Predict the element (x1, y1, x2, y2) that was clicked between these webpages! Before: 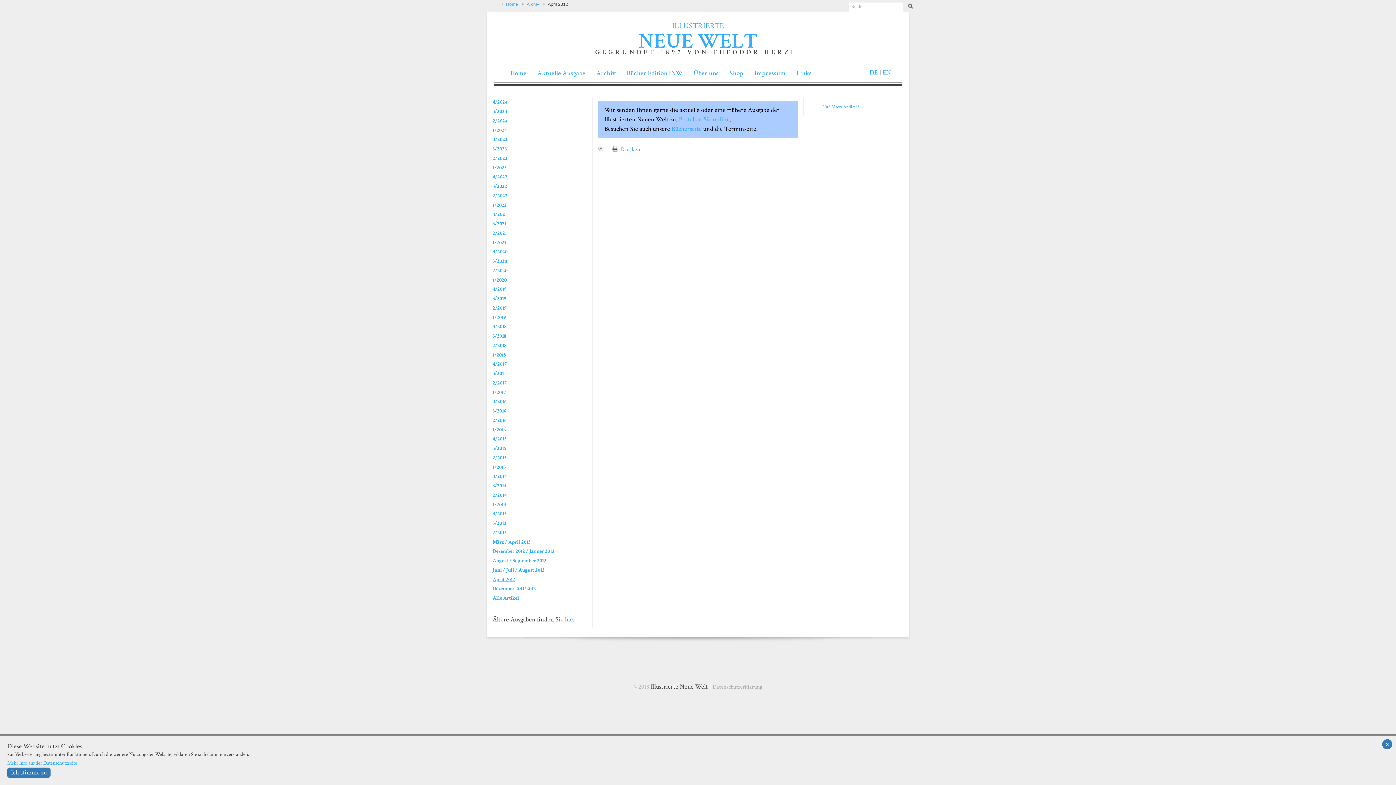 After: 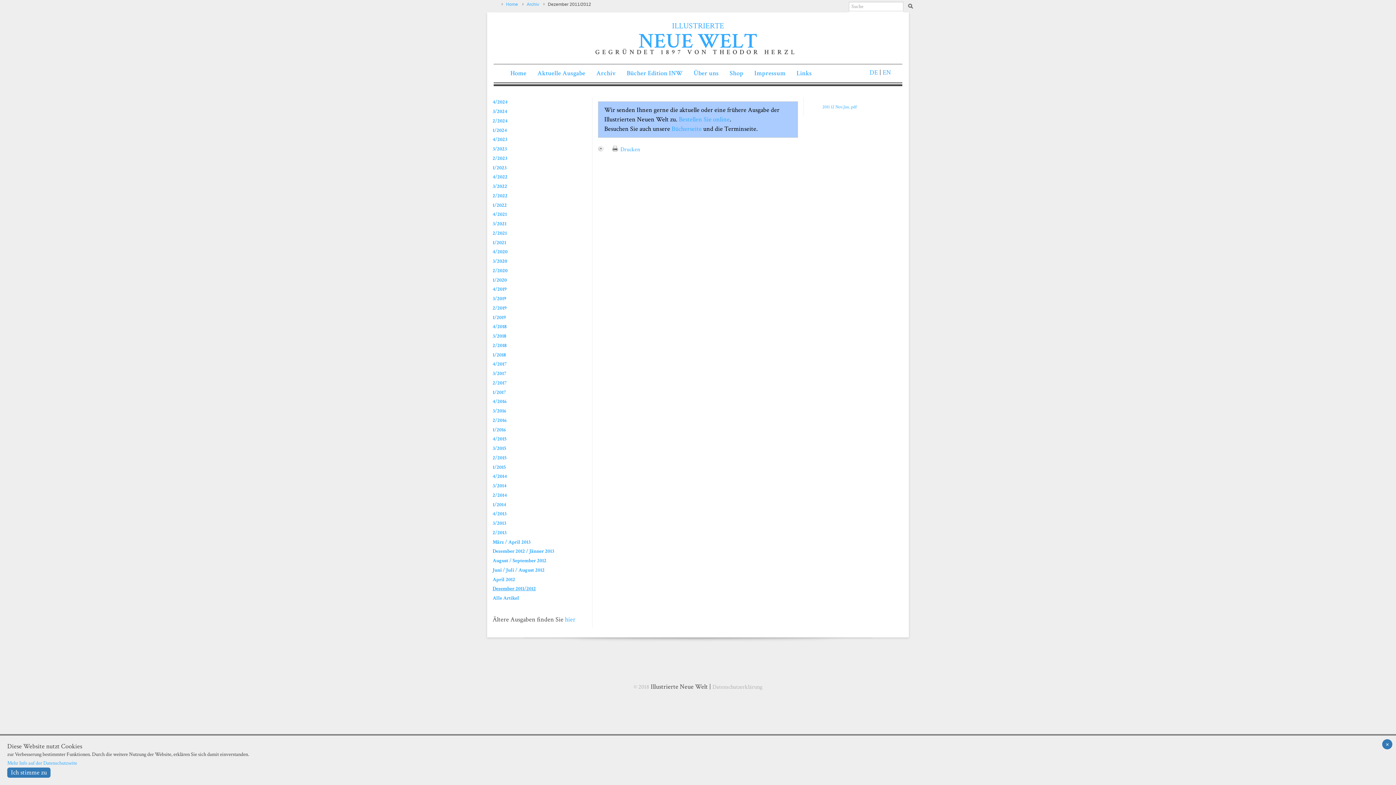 Action: label: Dezember 2011/2012 bbox: (492, 584, 586, 593)